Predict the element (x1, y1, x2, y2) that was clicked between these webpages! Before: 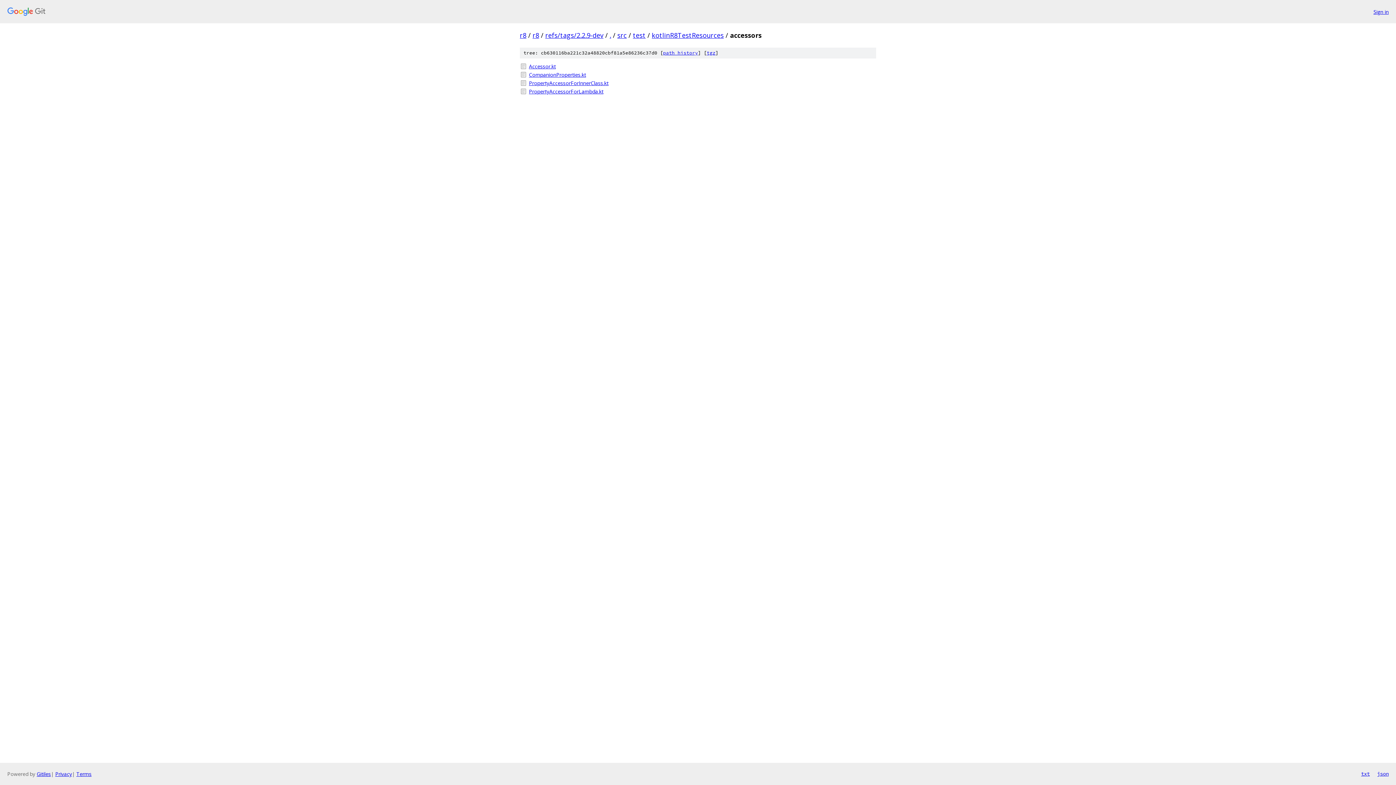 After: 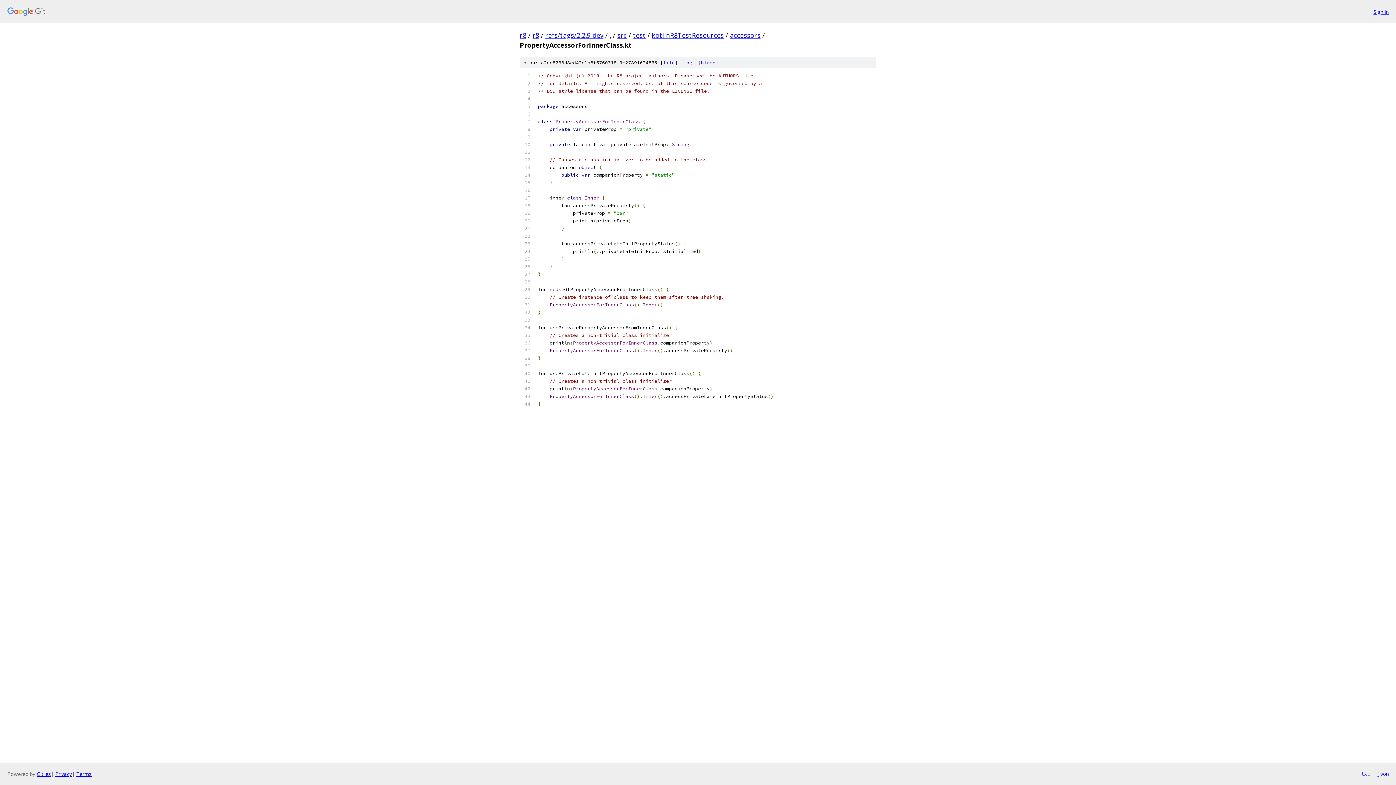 Action: label: PropertyAccessorForInnerClass.kt bbox: (529, 79, 876, 86)